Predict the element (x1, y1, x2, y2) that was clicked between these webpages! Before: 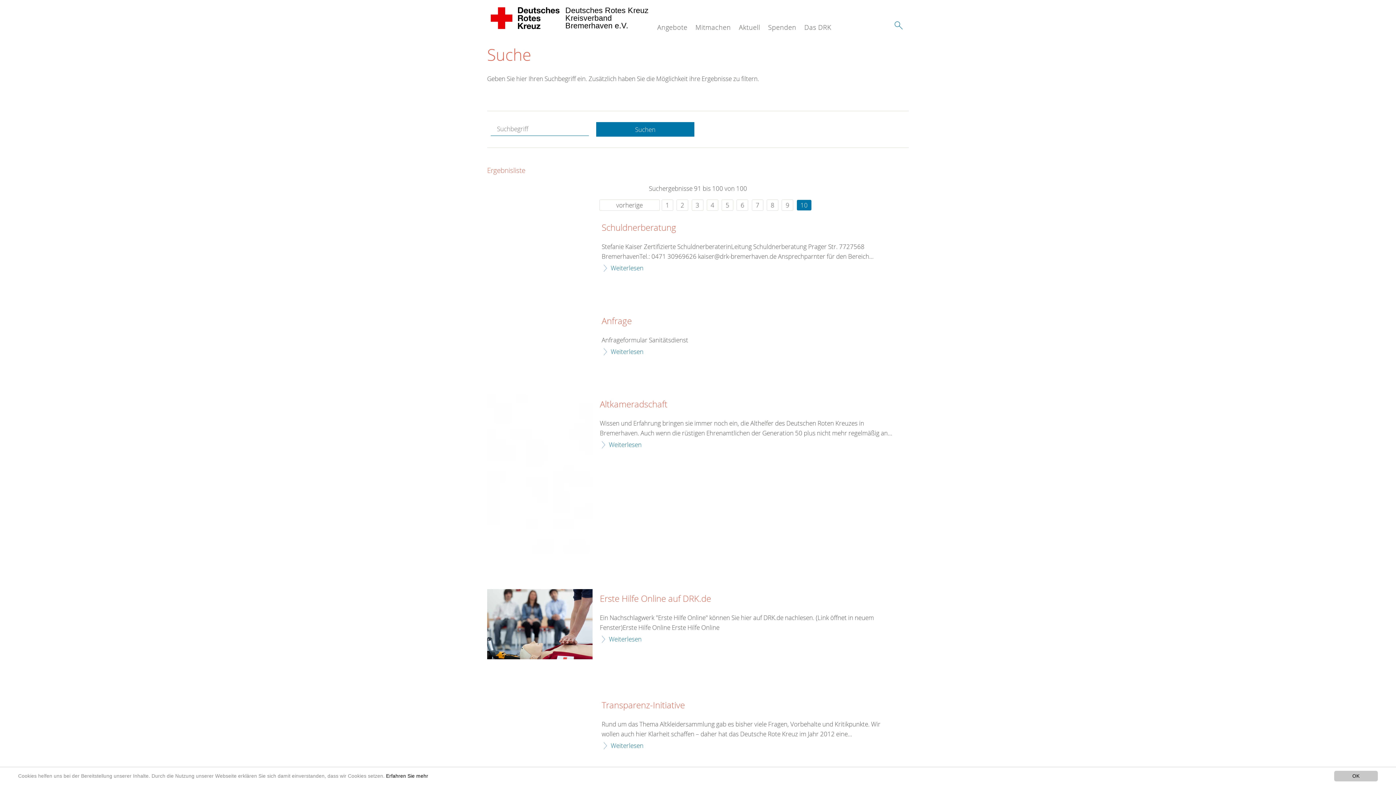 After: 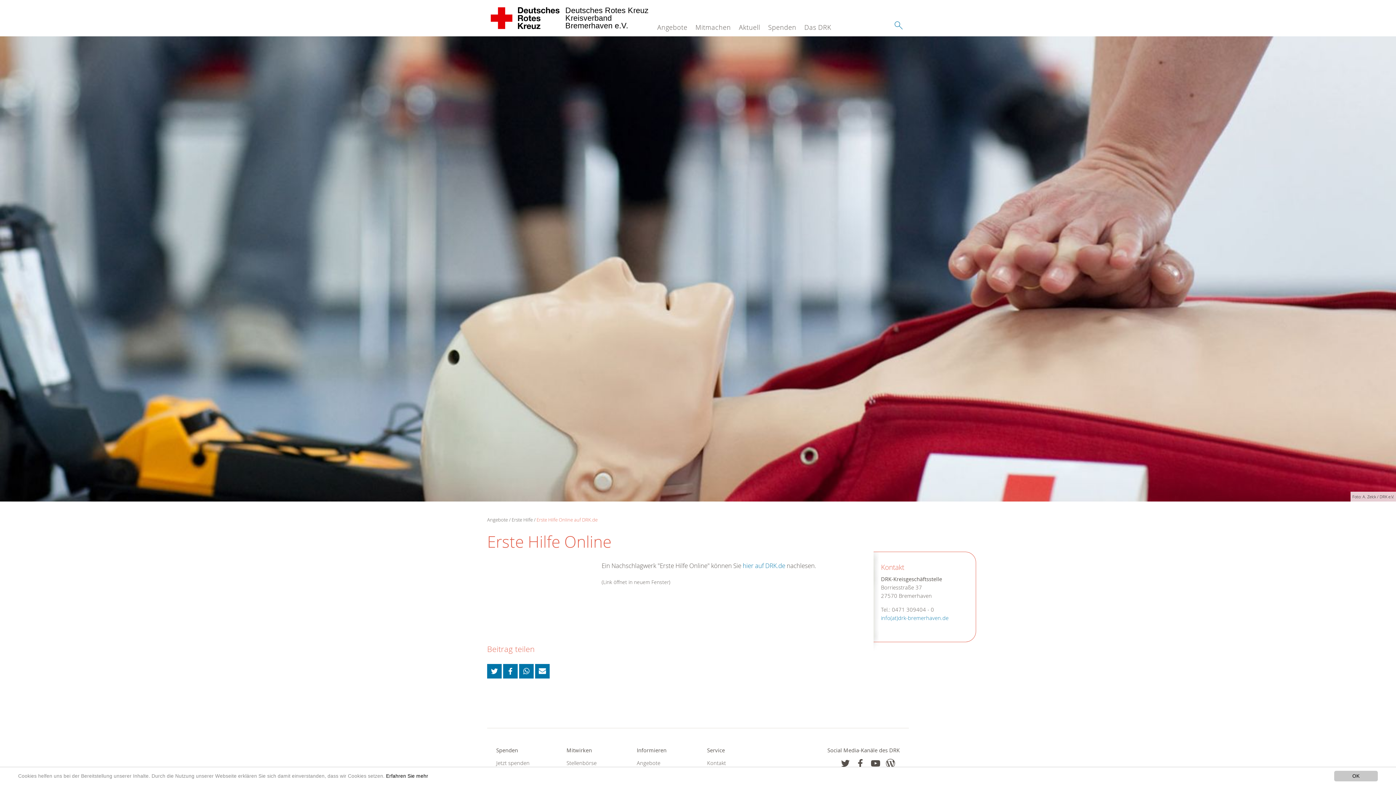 Action: label: Weiterlesen bbox: (600, 634, 641, 644)